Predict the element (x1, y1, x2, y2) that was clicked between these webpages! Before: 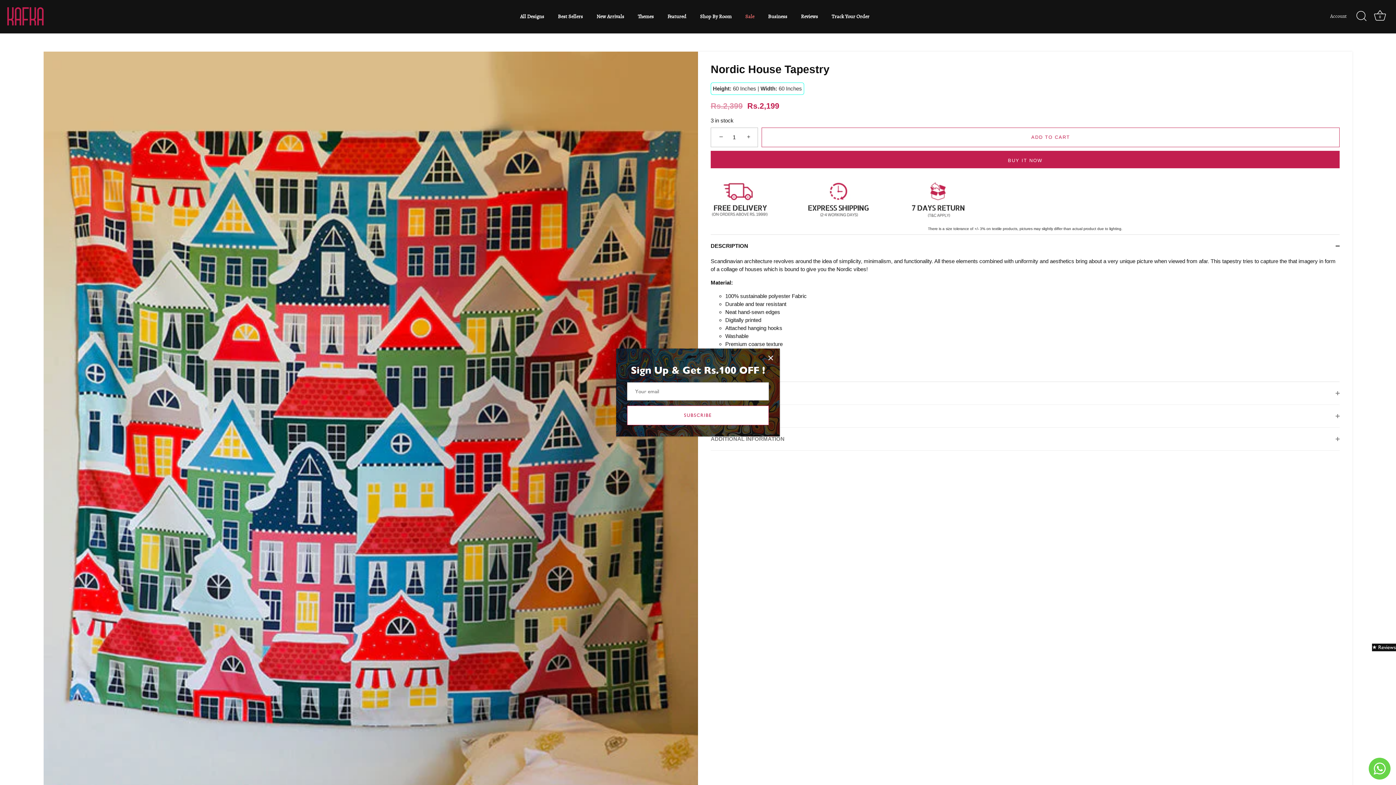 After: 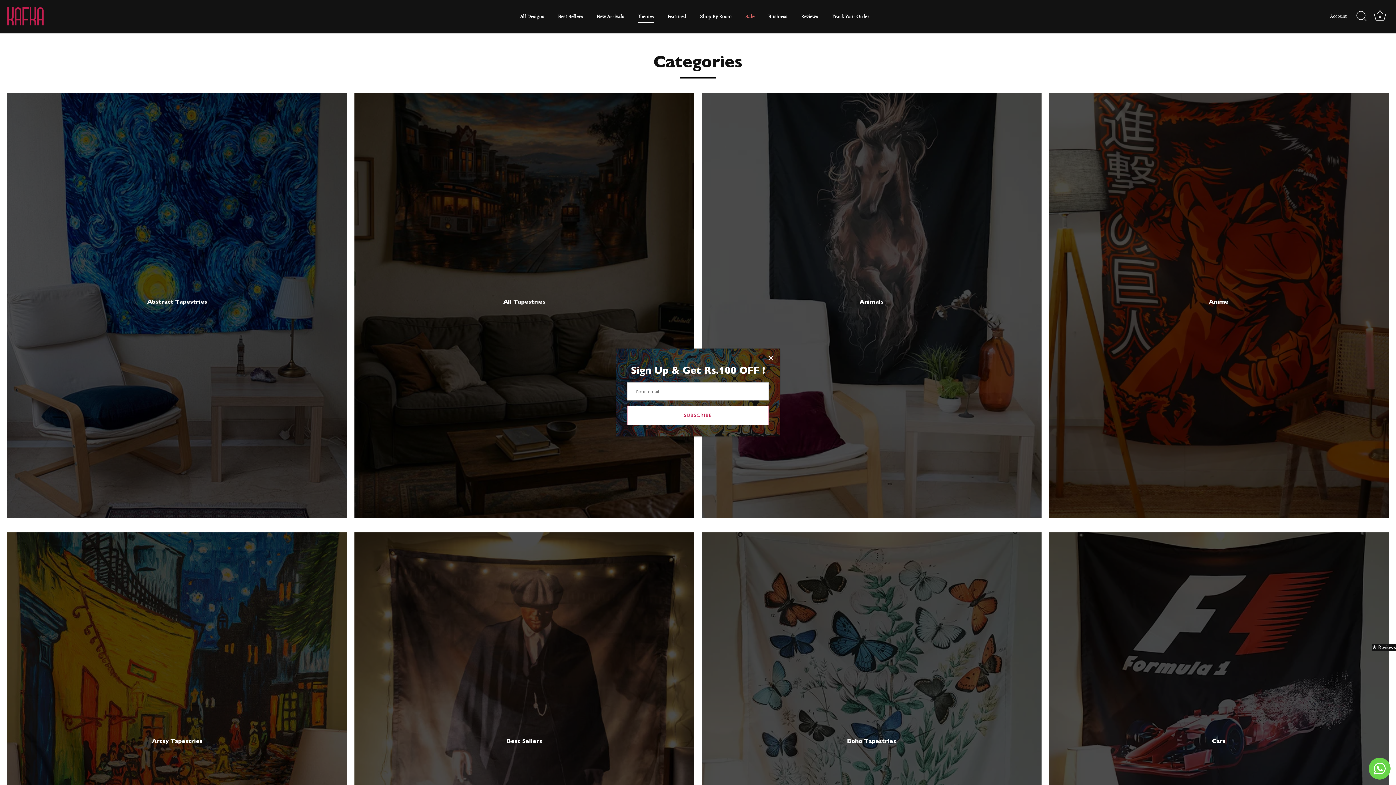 Action: bbox: (631, 9, 660, 23) label: Themes